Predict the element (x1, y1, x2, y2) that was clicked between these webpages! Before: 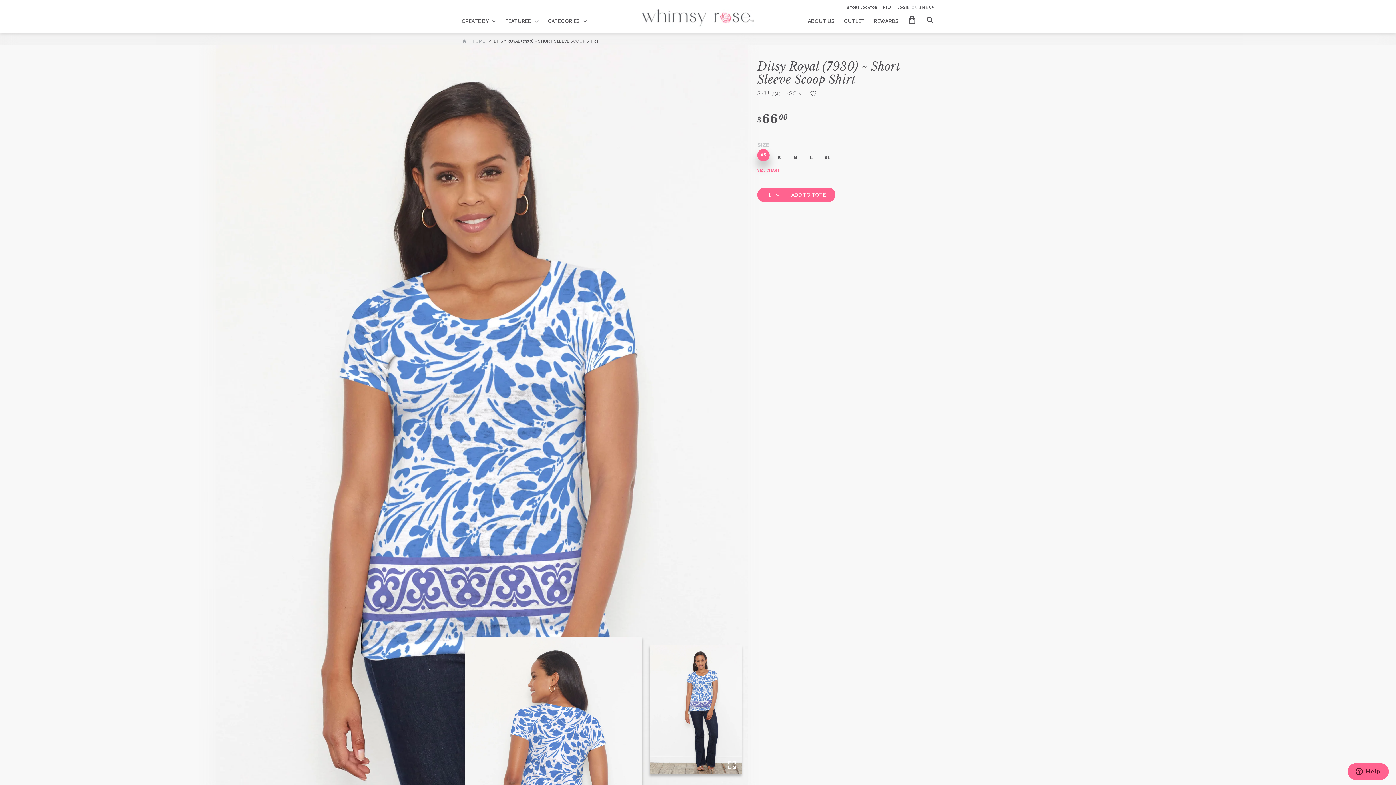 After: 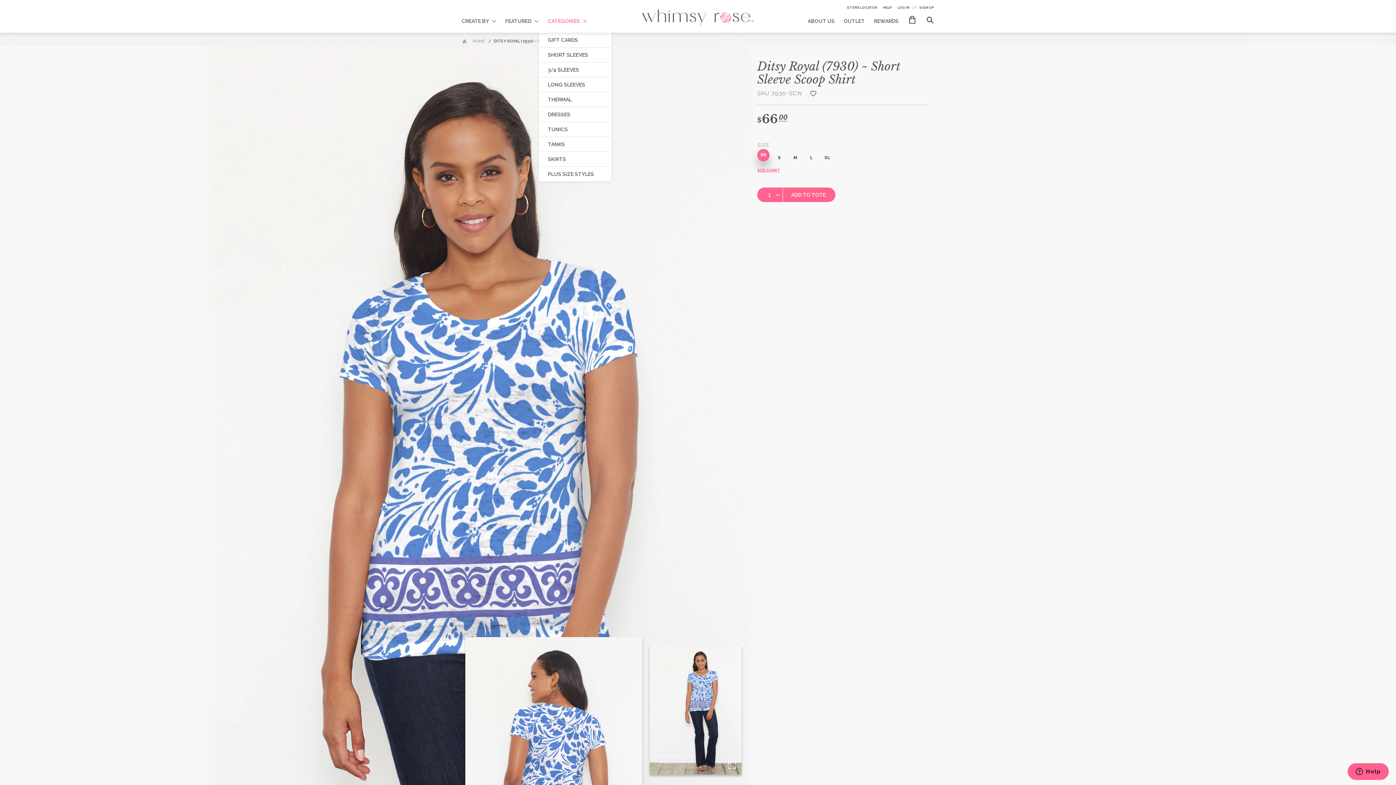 Action: bbox: (548, 18, 587, 24) label: CATEGORIES